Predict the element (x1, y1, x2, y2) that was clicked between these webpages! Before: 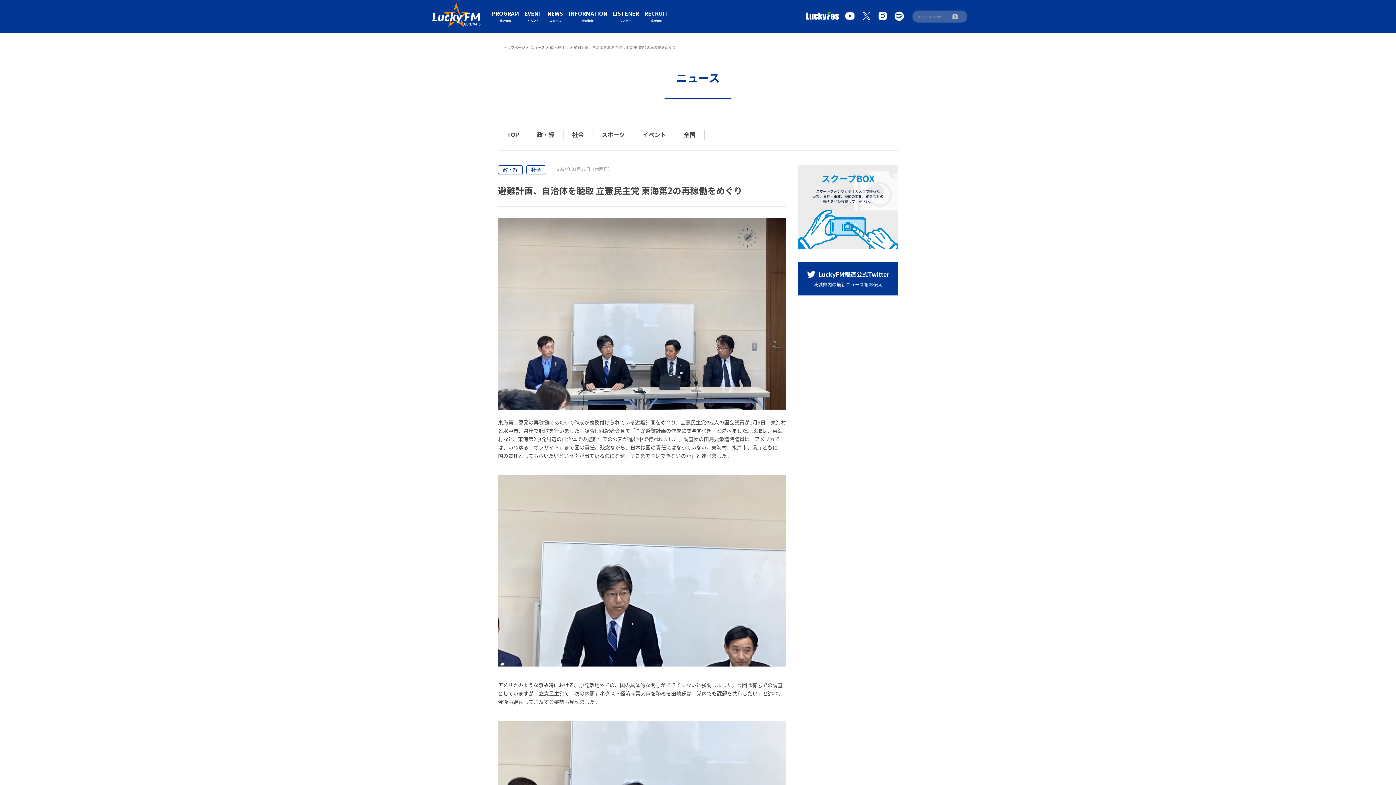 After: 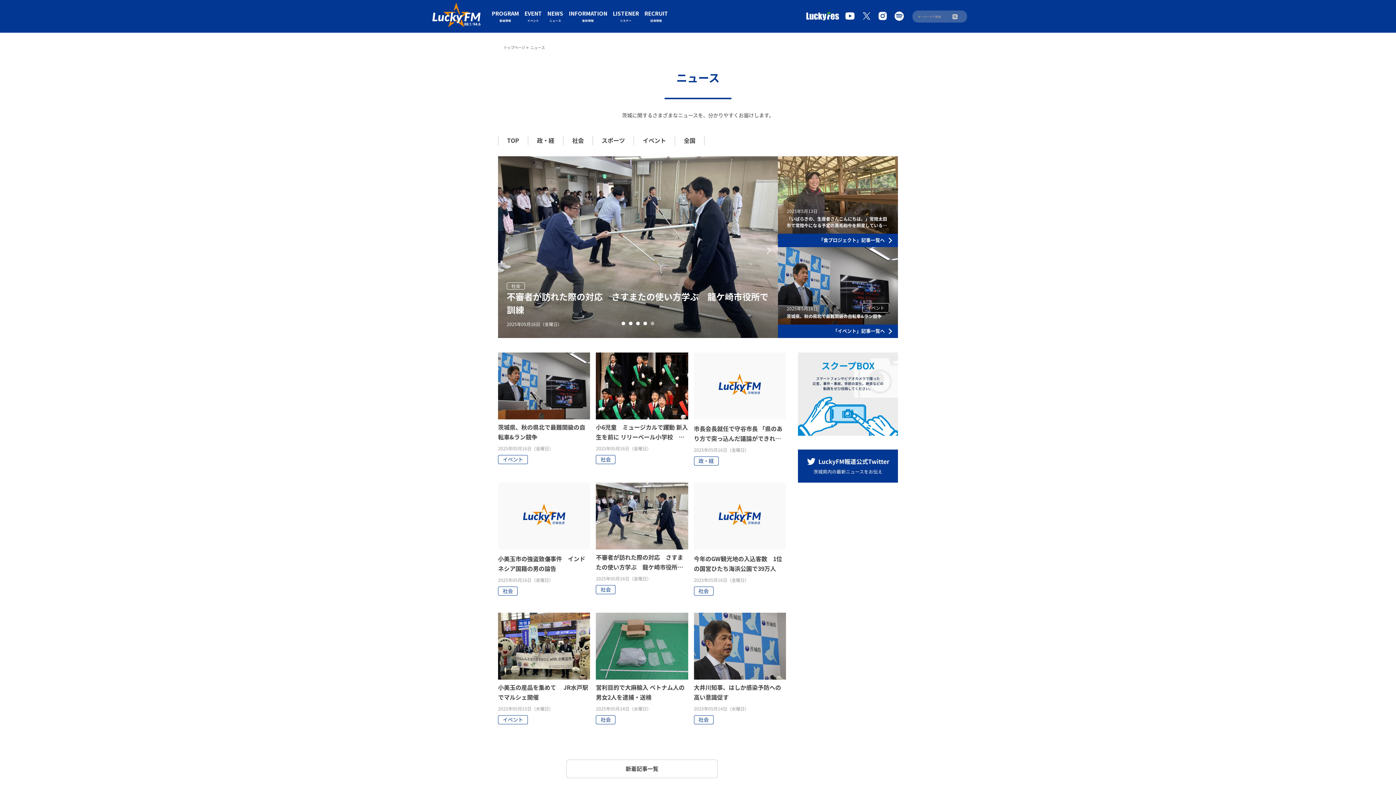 Action: label: TOP bbox: (498, 130, 528, 140)